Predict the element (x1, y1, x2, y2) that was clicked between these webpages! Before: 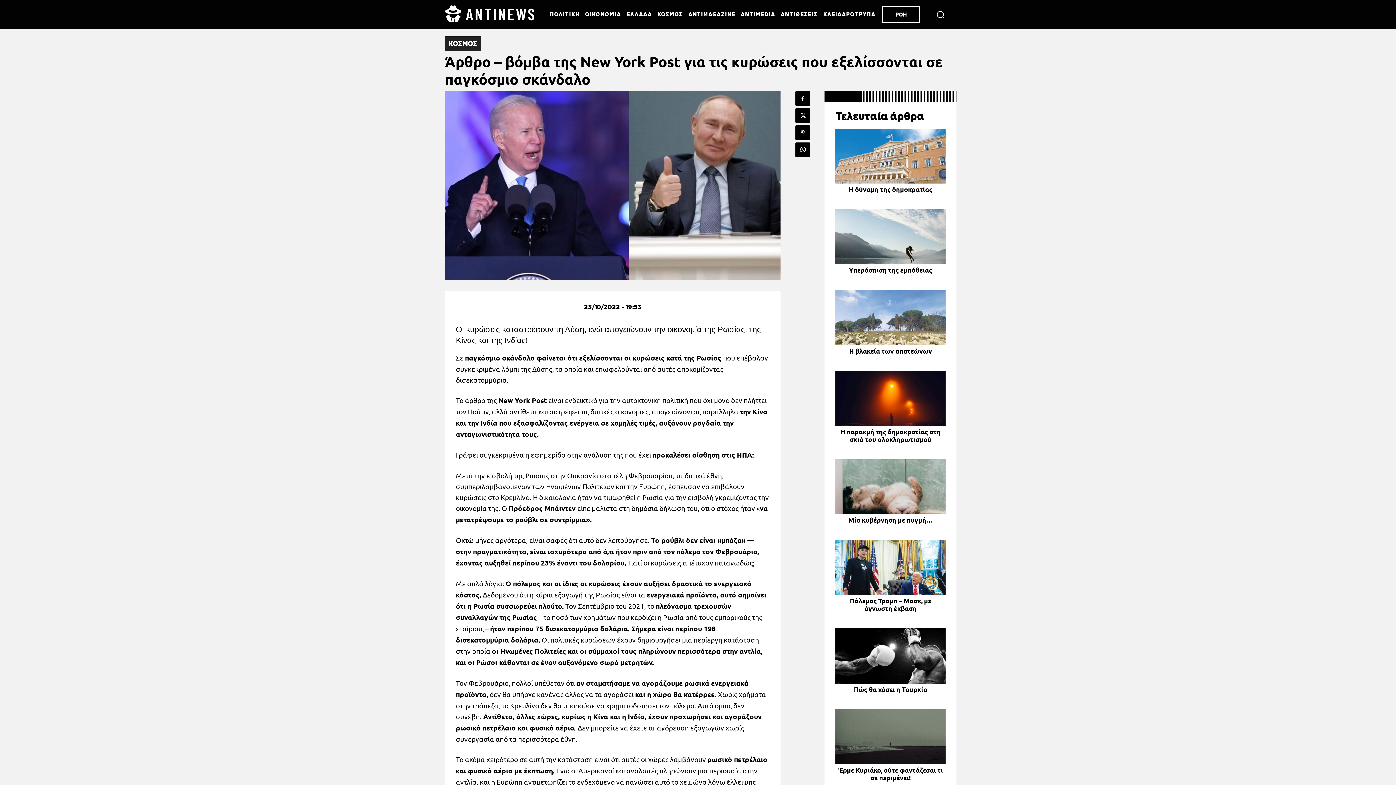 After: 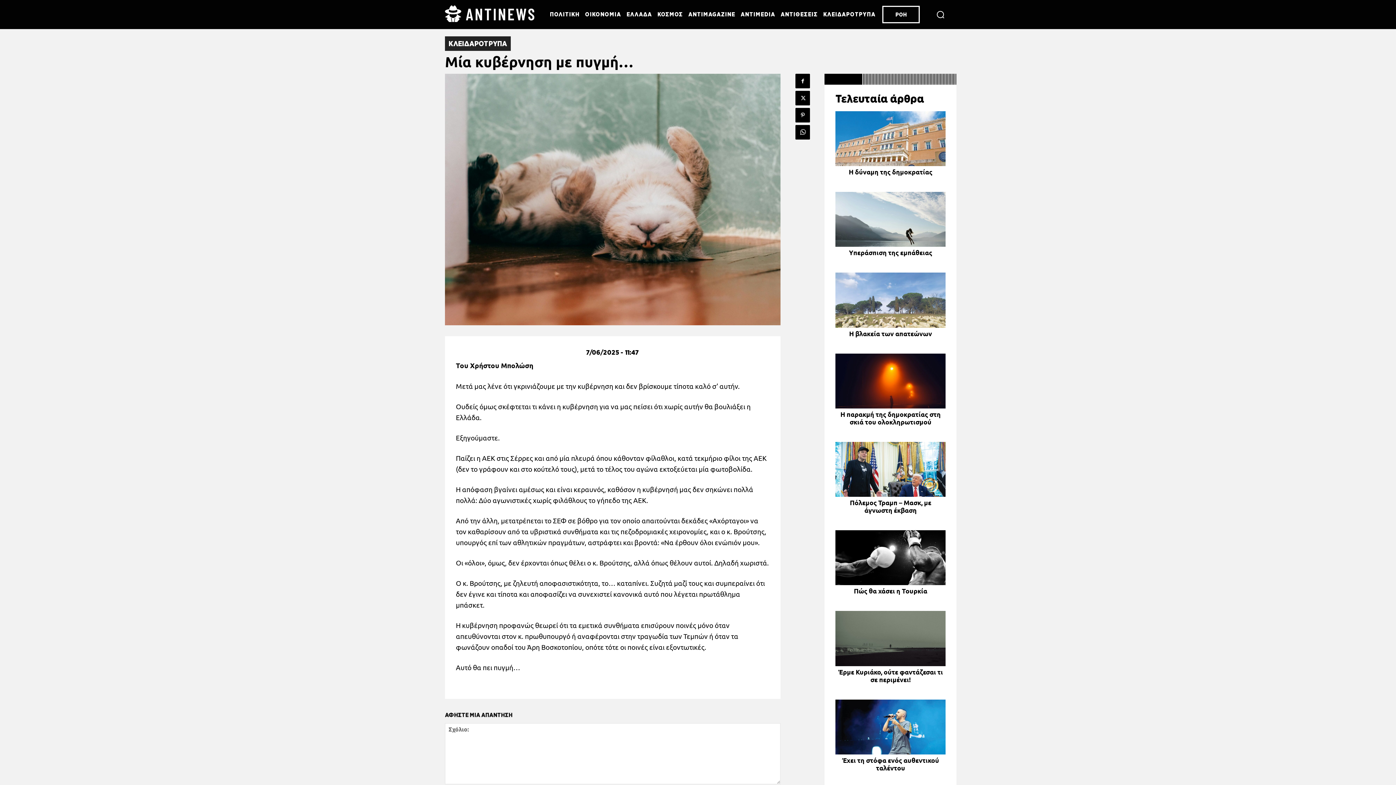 Action: bbox: (848, 516, 932, 524) label: Μία κυβέρνηση με πυγμή…